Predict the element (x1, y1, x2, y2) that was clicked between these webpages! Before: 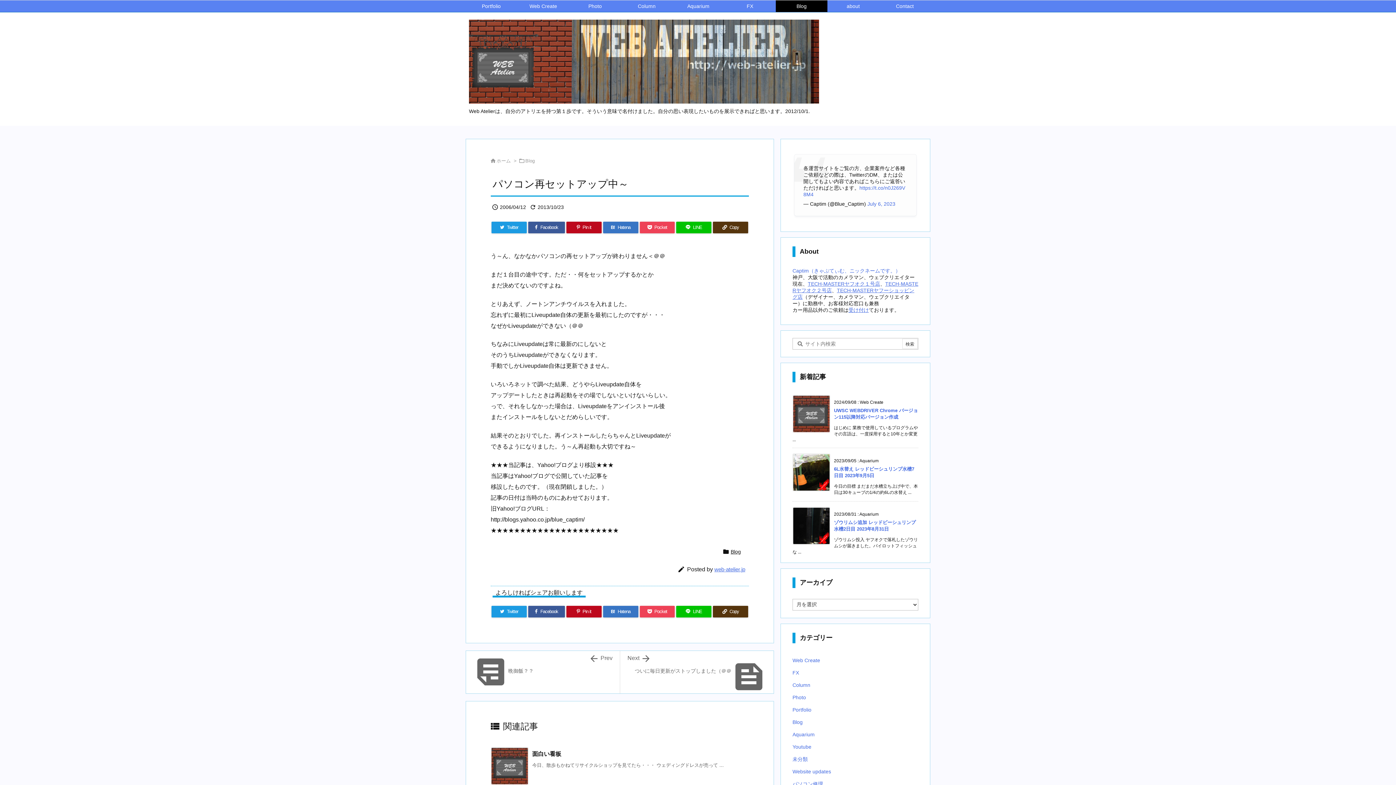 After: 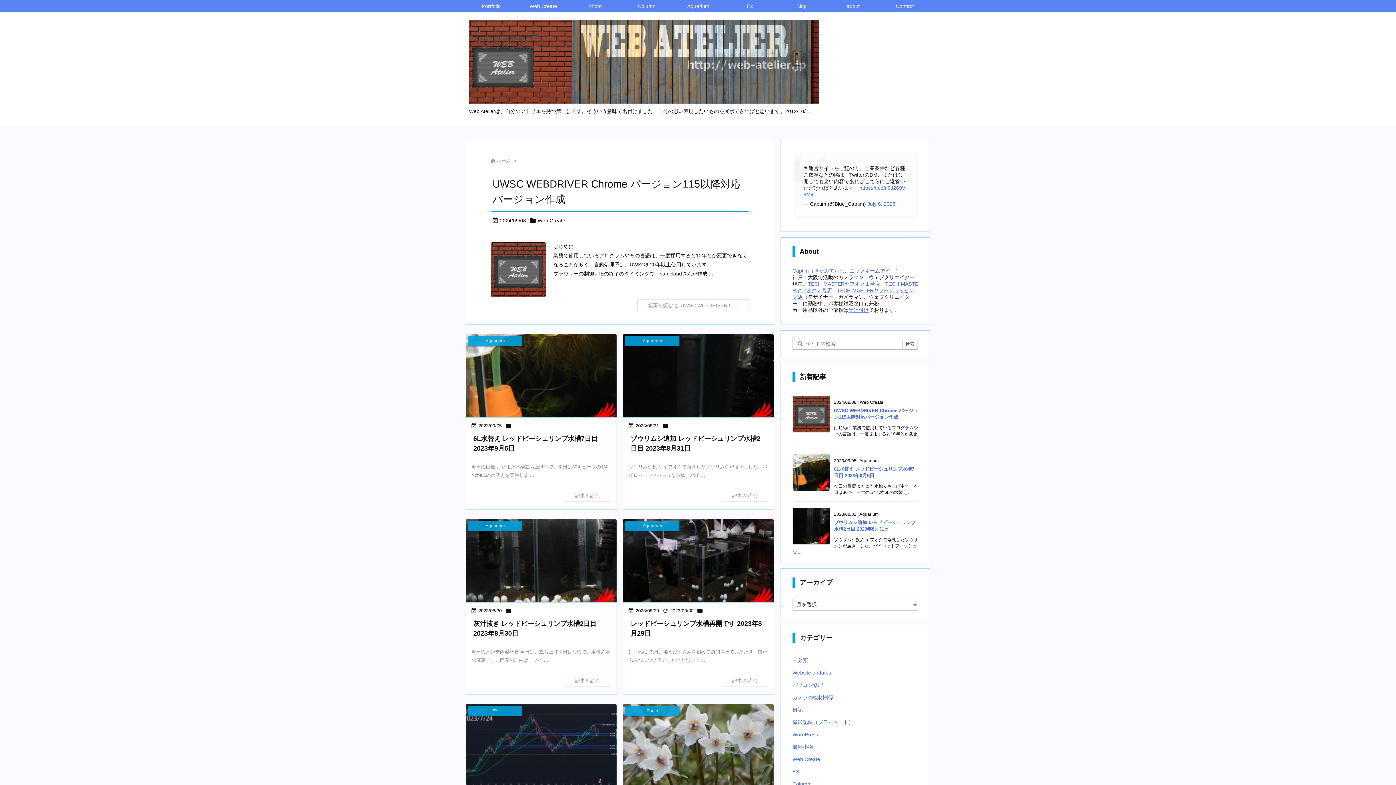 Action: label: web-atelier.jp bbox: (714, 566, 745, 572)